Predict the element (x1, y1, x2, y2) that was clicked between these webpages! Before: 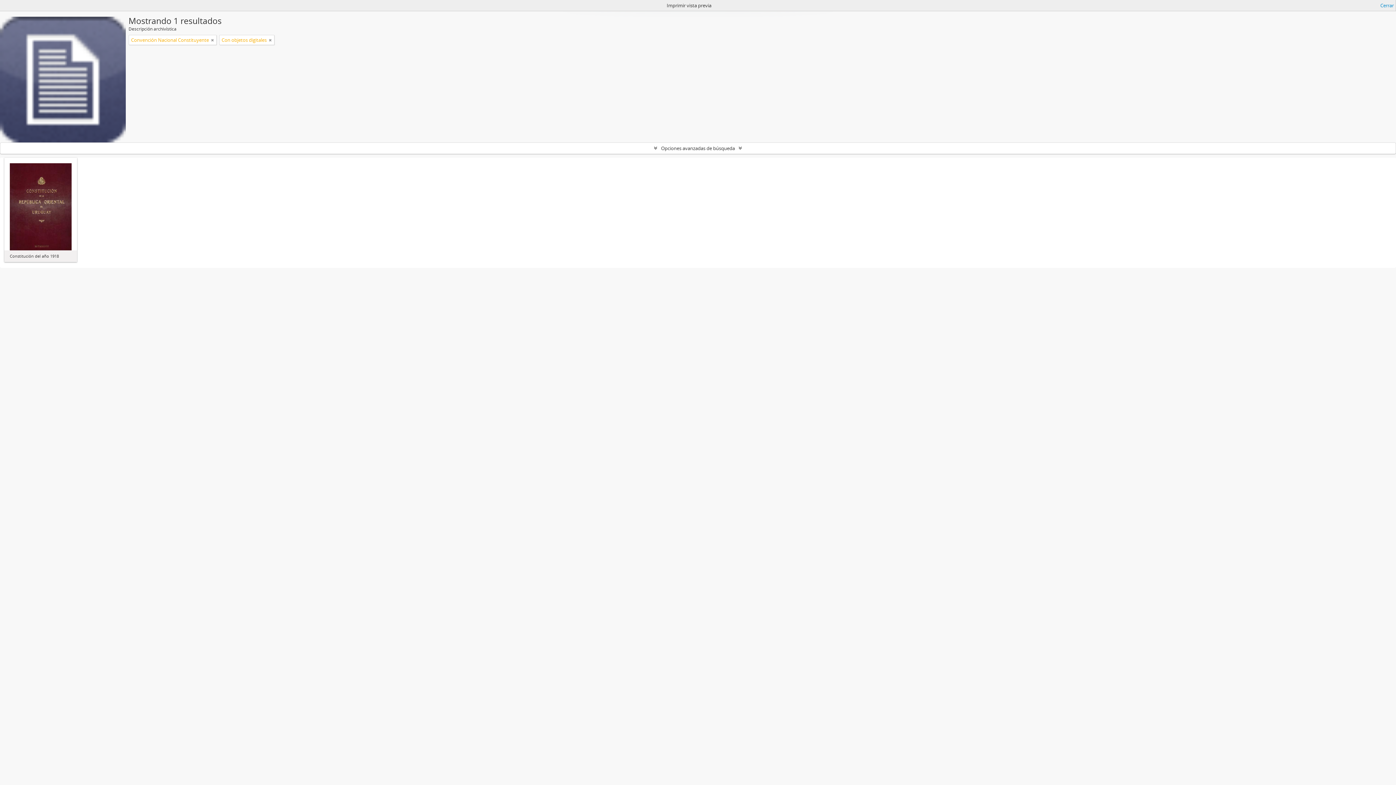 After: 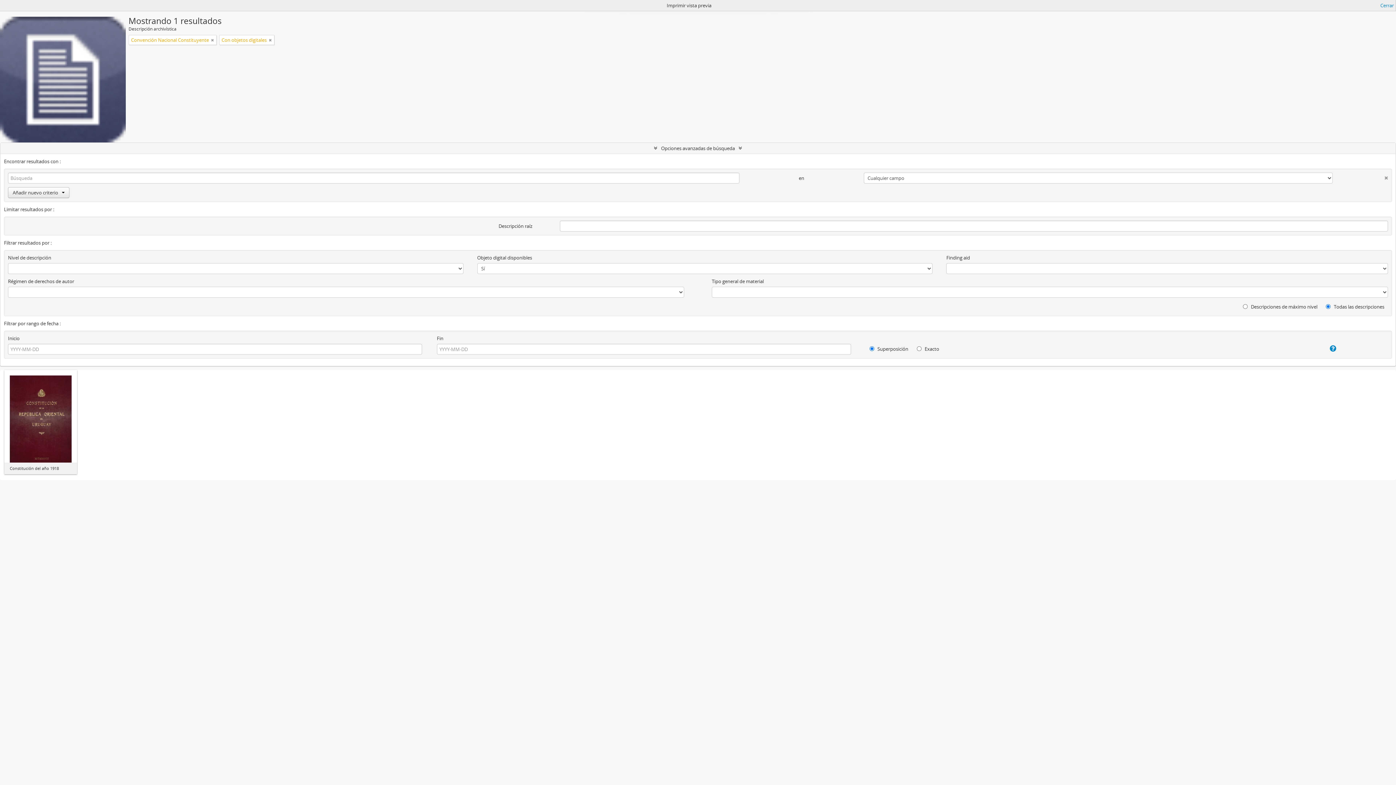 Action: label: Opciones avanzadas de búsqueda bbox: (0, 142, 1396, 153)